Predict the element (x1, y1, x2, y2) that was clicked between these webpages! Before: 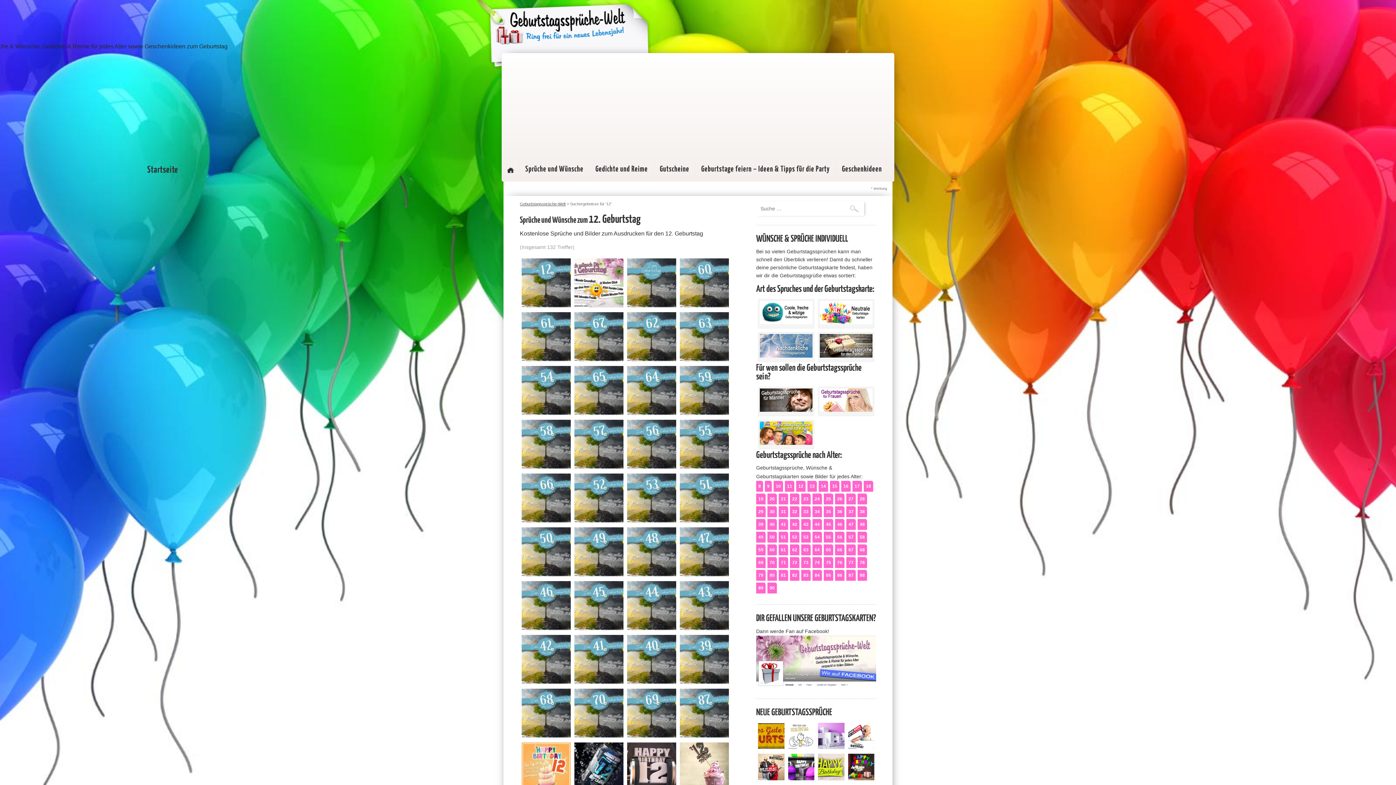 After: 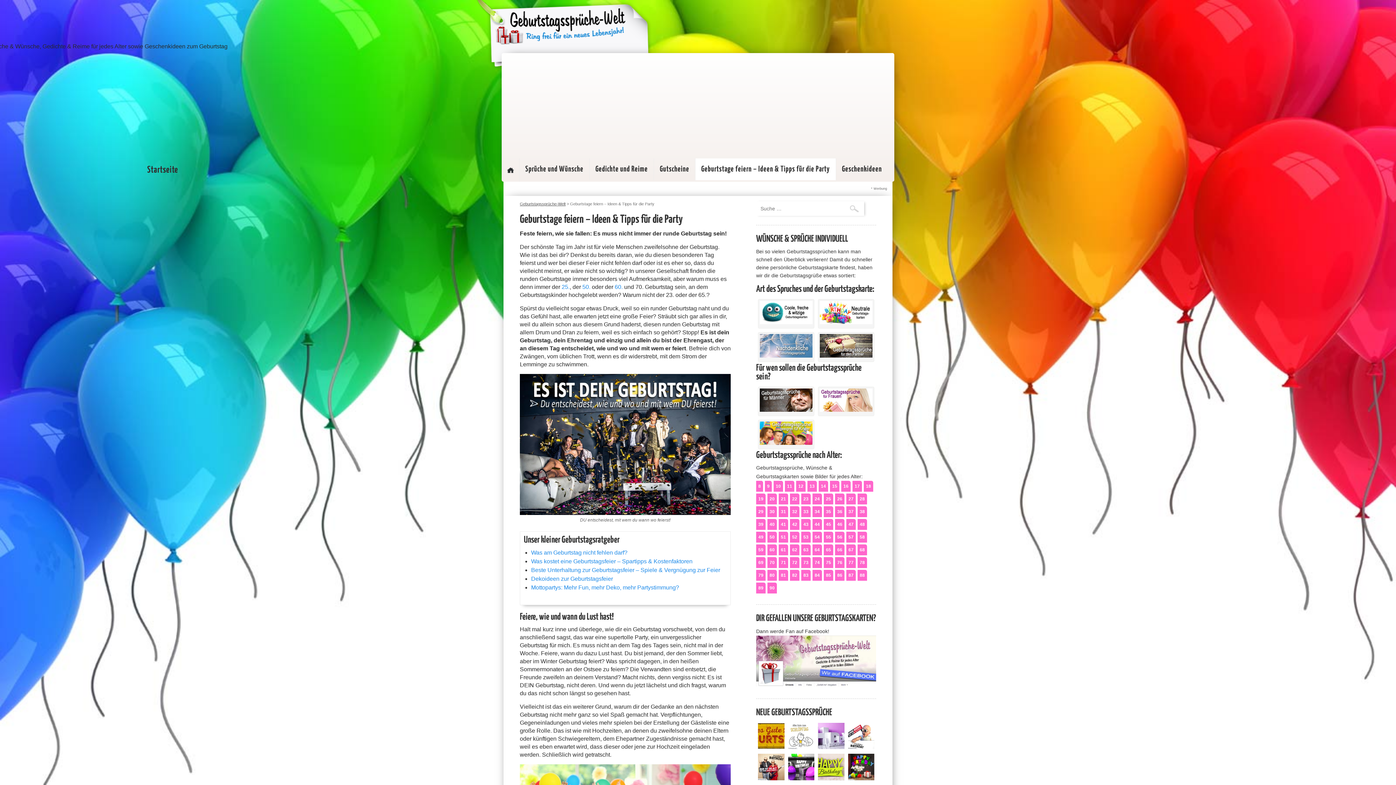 Action: bbox: (695, 158, 836, 180) label: Geburtstage feiern – Ideen & Tipps für die Party